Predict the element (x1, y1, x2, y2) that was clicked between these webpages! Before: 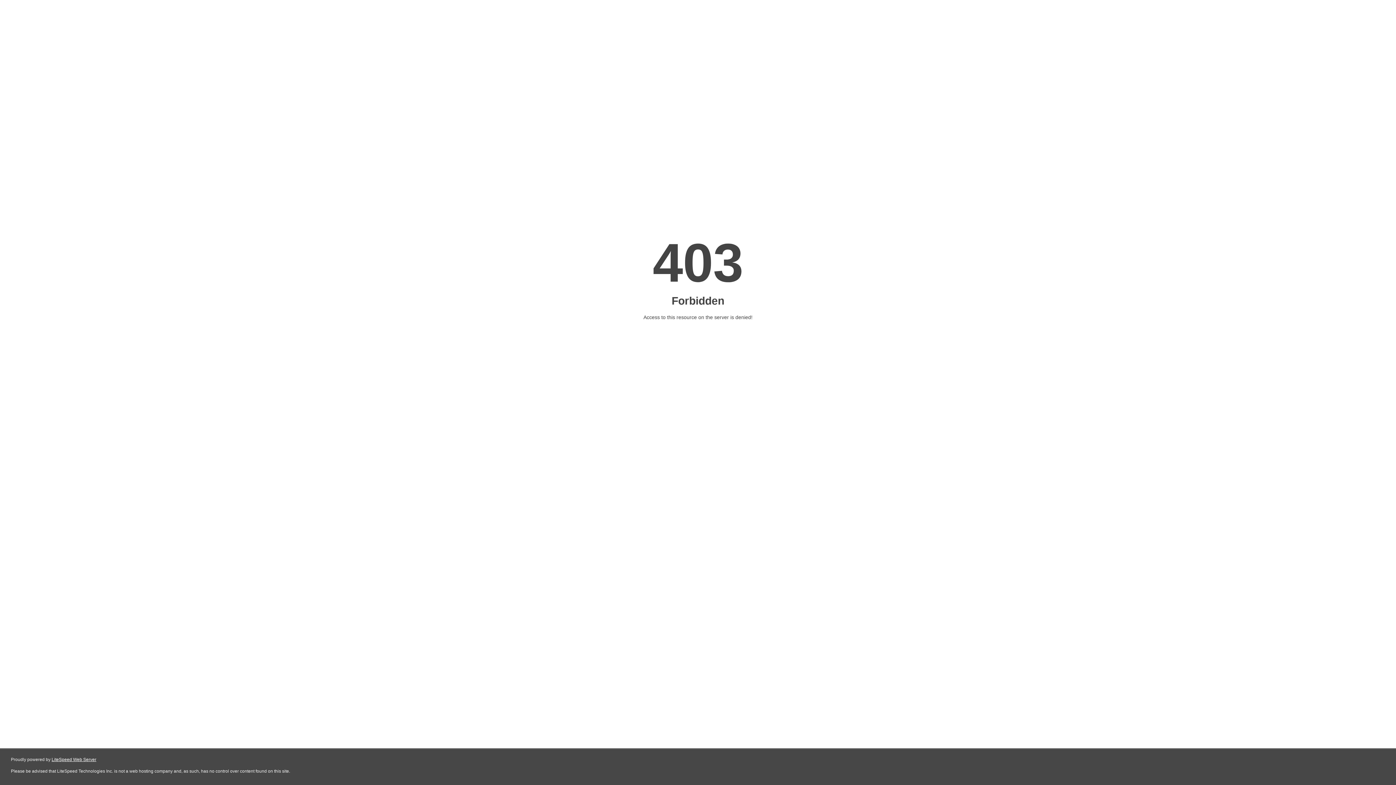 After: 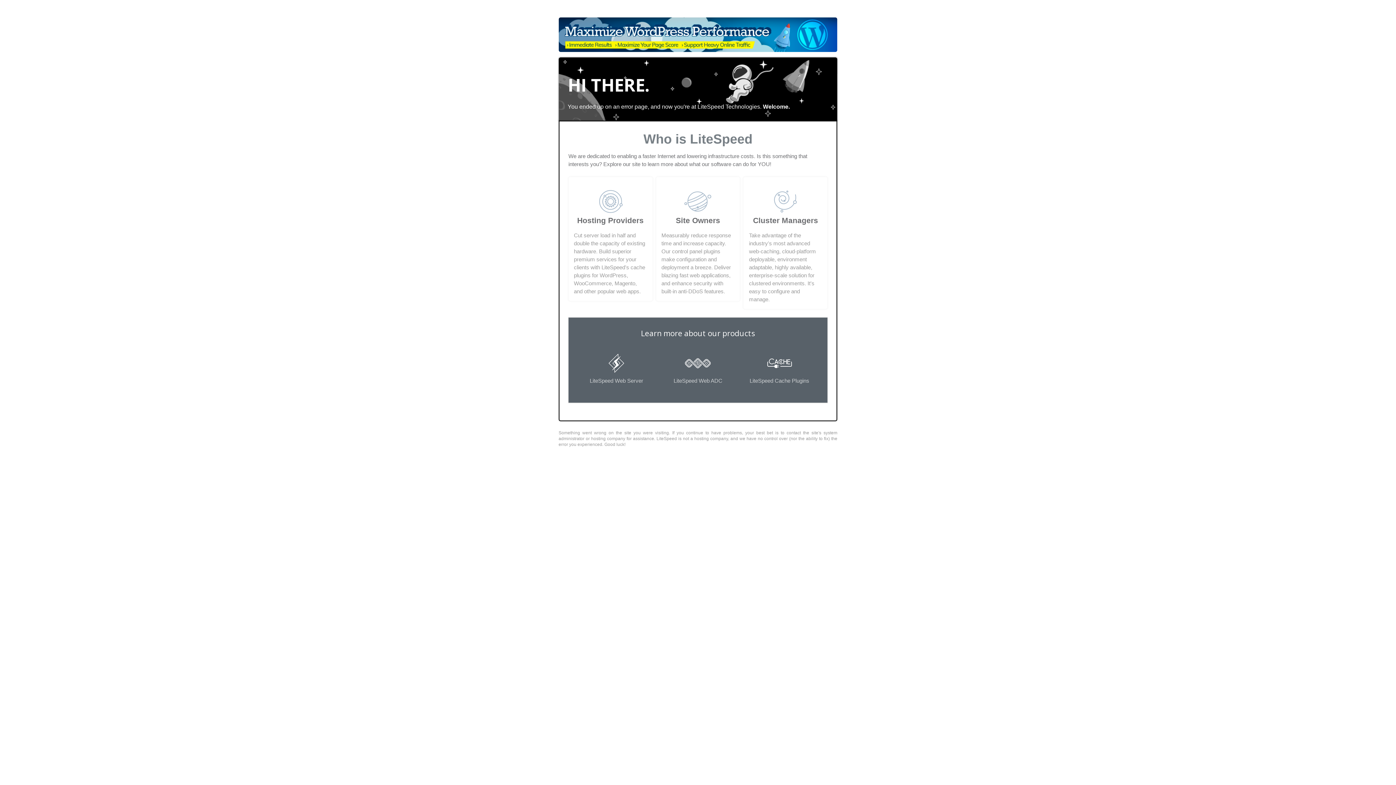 Action: label: LiteSpeed Web Server bbox: (51, 757, 96, 762)